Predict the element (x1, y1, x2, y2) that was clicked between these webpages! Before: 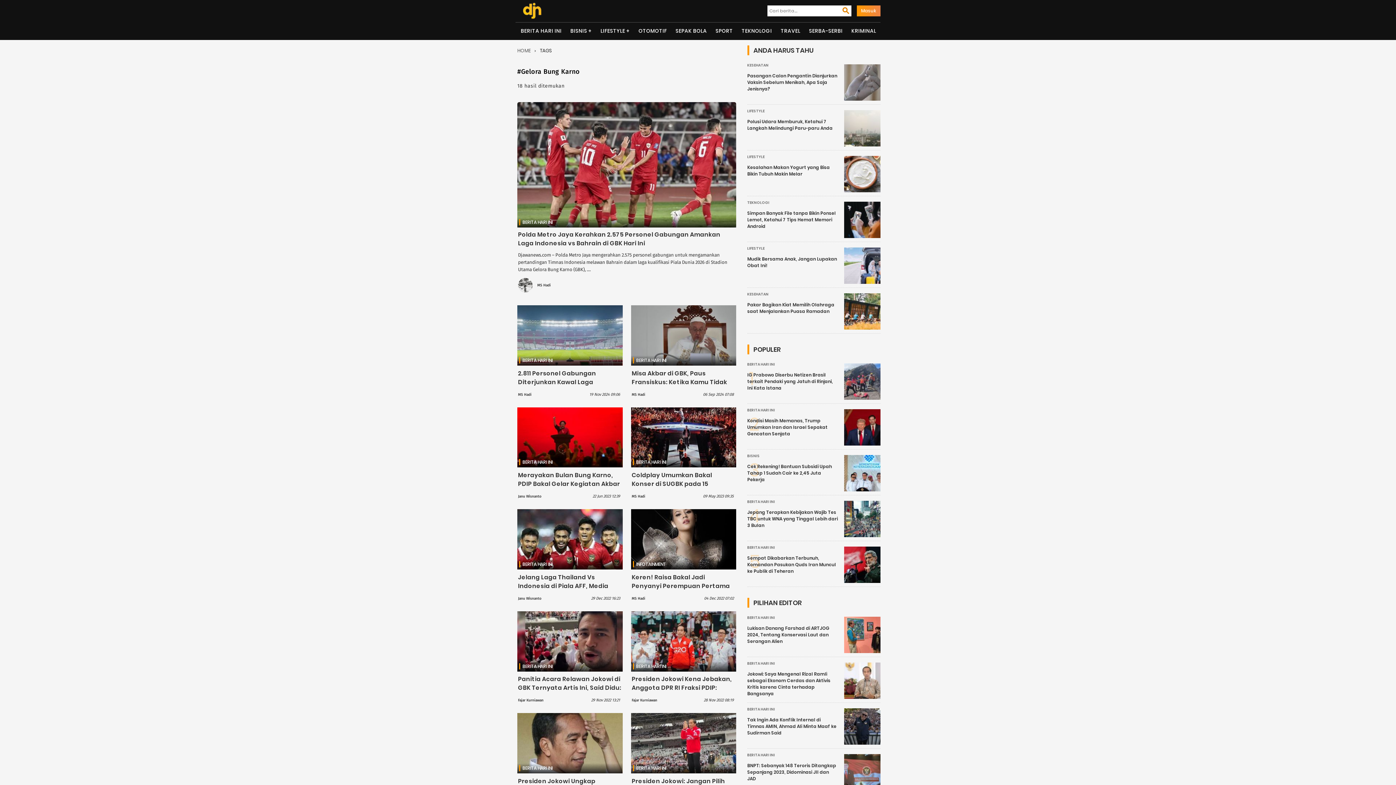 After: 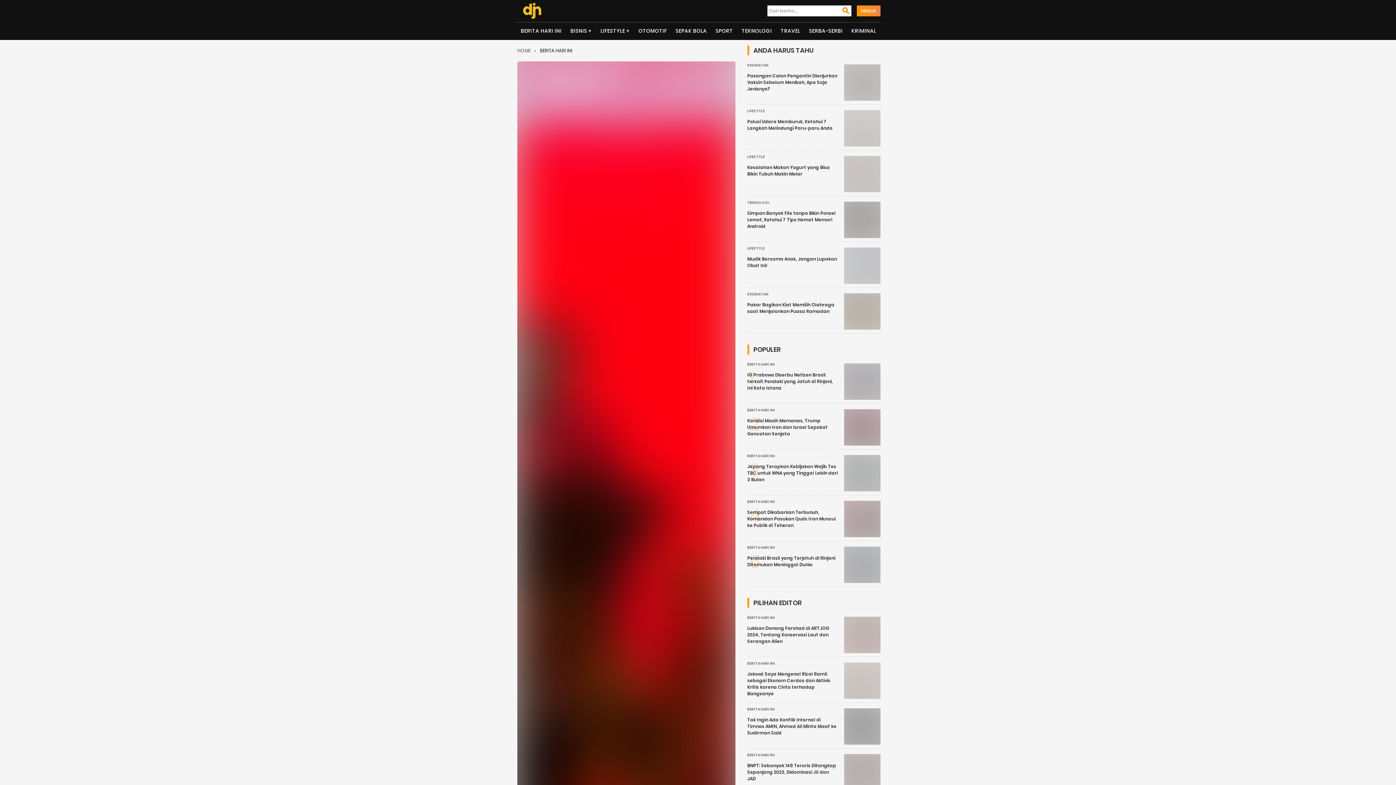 Action: bbox: (517, 407, 622, 467)